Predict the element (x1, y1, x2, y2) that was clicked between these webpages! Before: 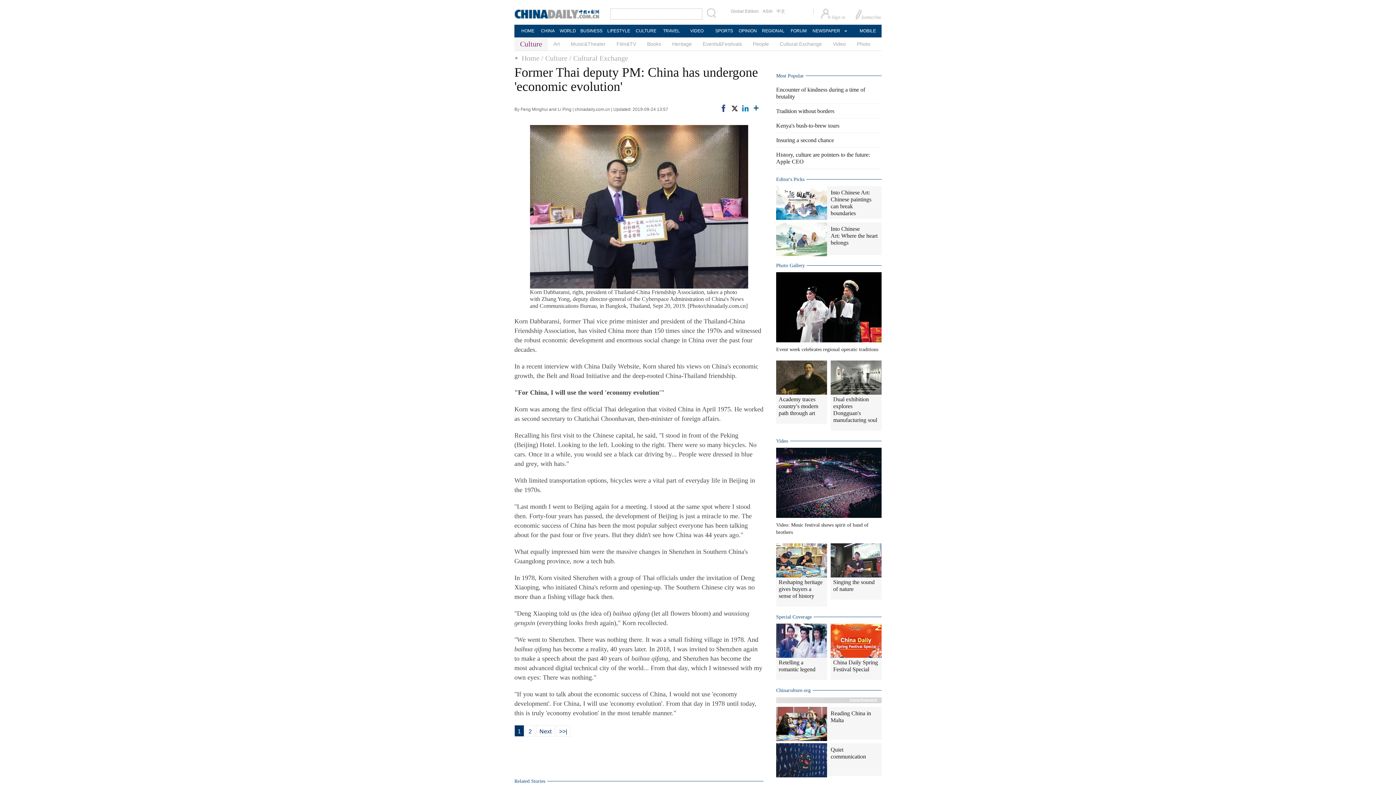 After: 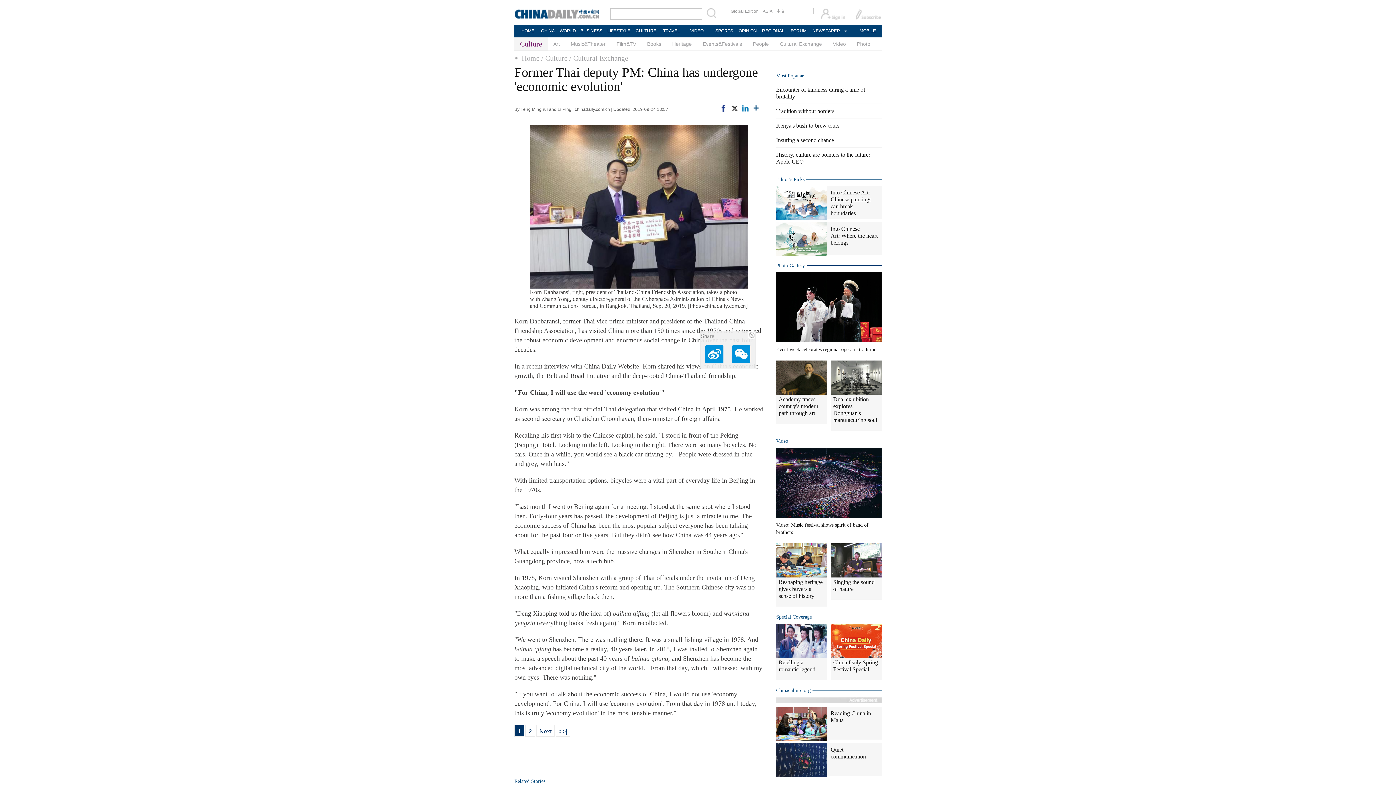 Action: bbox: (752, 104, 760, 112)